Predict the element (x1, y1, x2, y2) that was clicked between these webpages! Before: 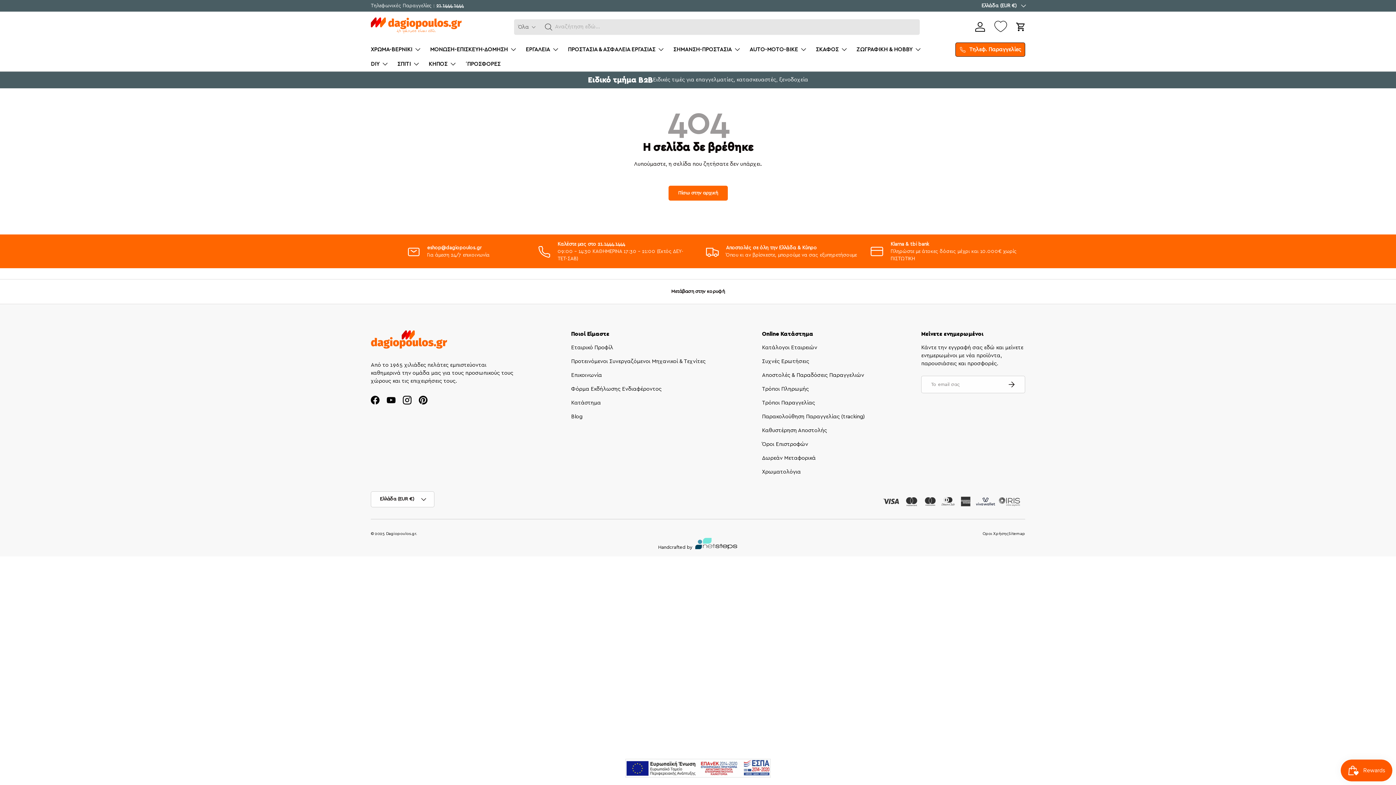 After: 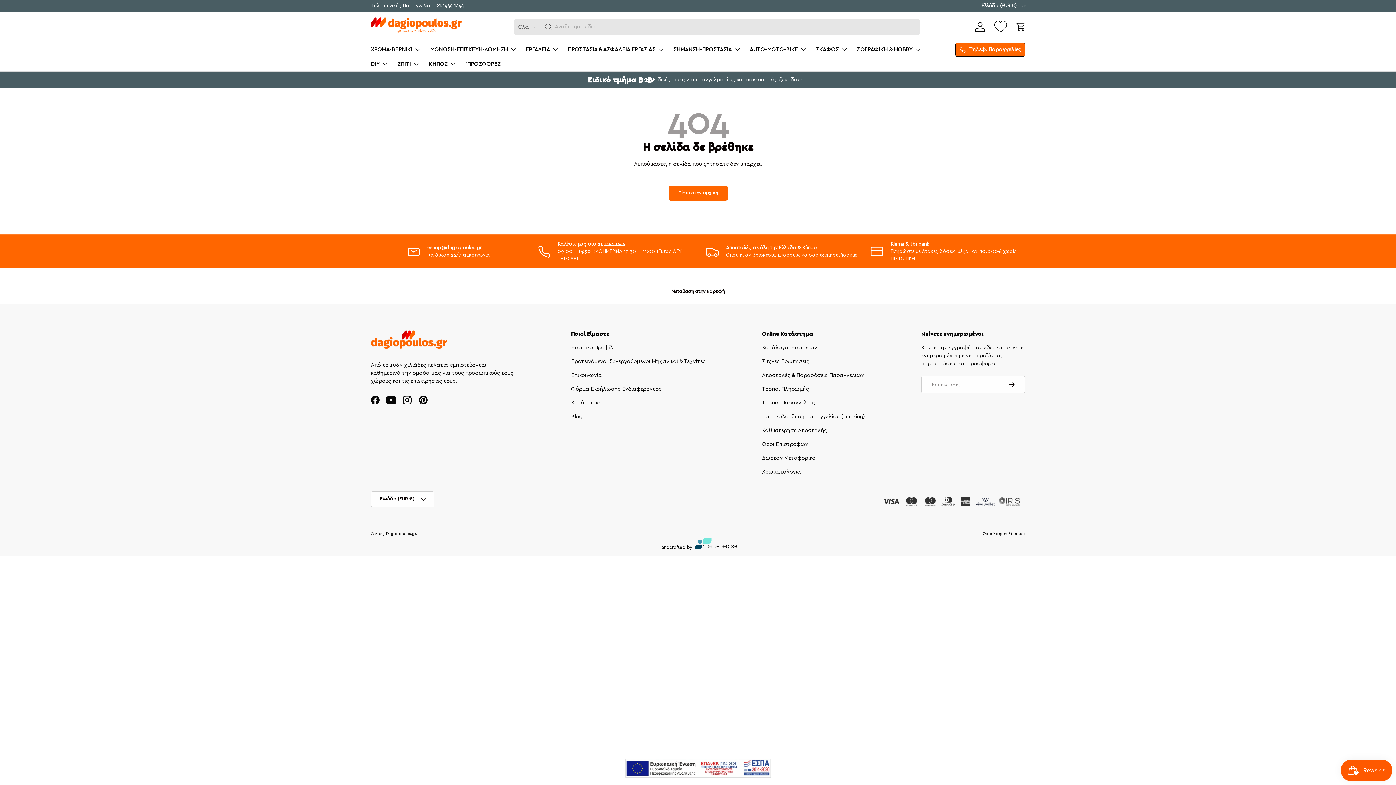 Action: label: YouTube bbox: (383, 392, 399, 408)